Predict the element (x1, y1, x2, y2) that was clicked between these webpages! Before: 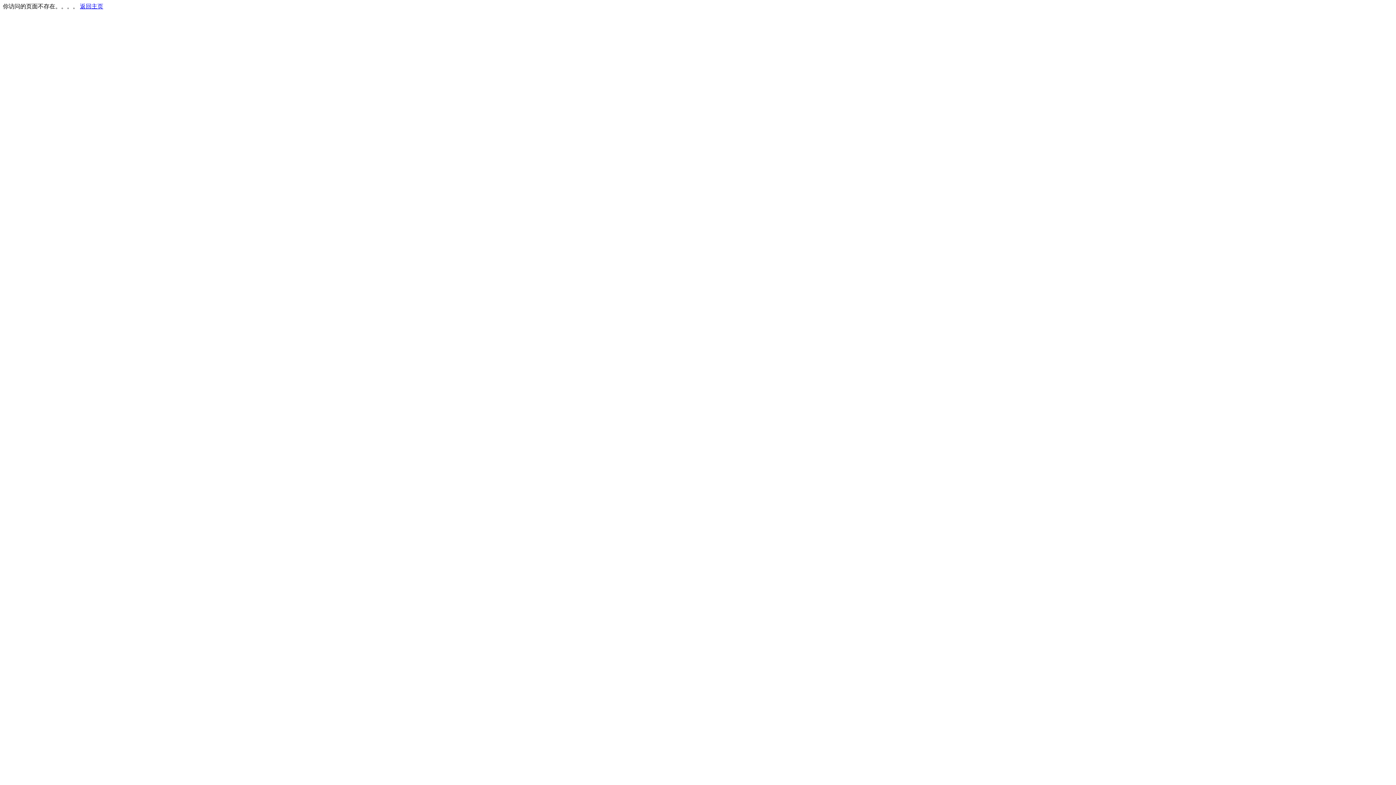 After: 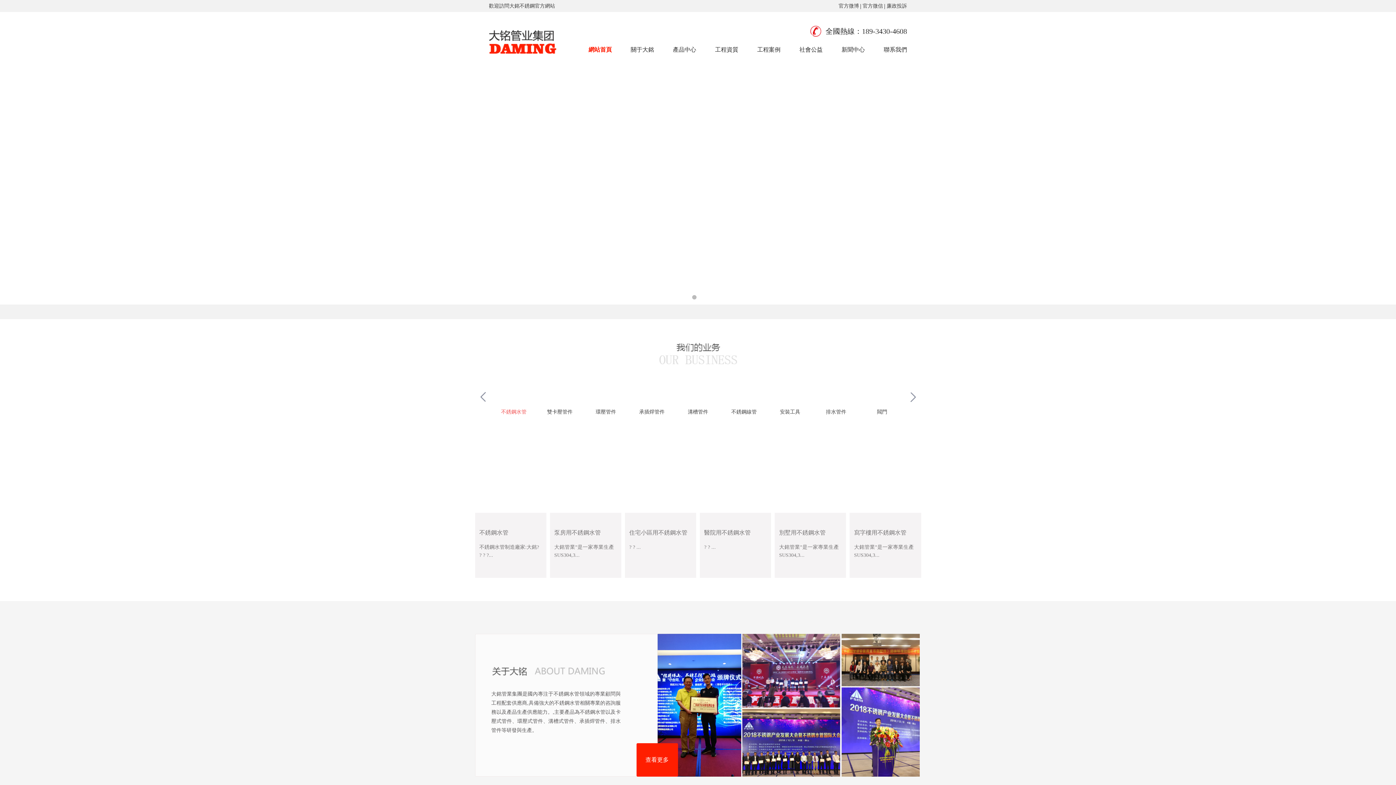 Action: label: 返回主页 bbox: (80, 3, 103, 9)